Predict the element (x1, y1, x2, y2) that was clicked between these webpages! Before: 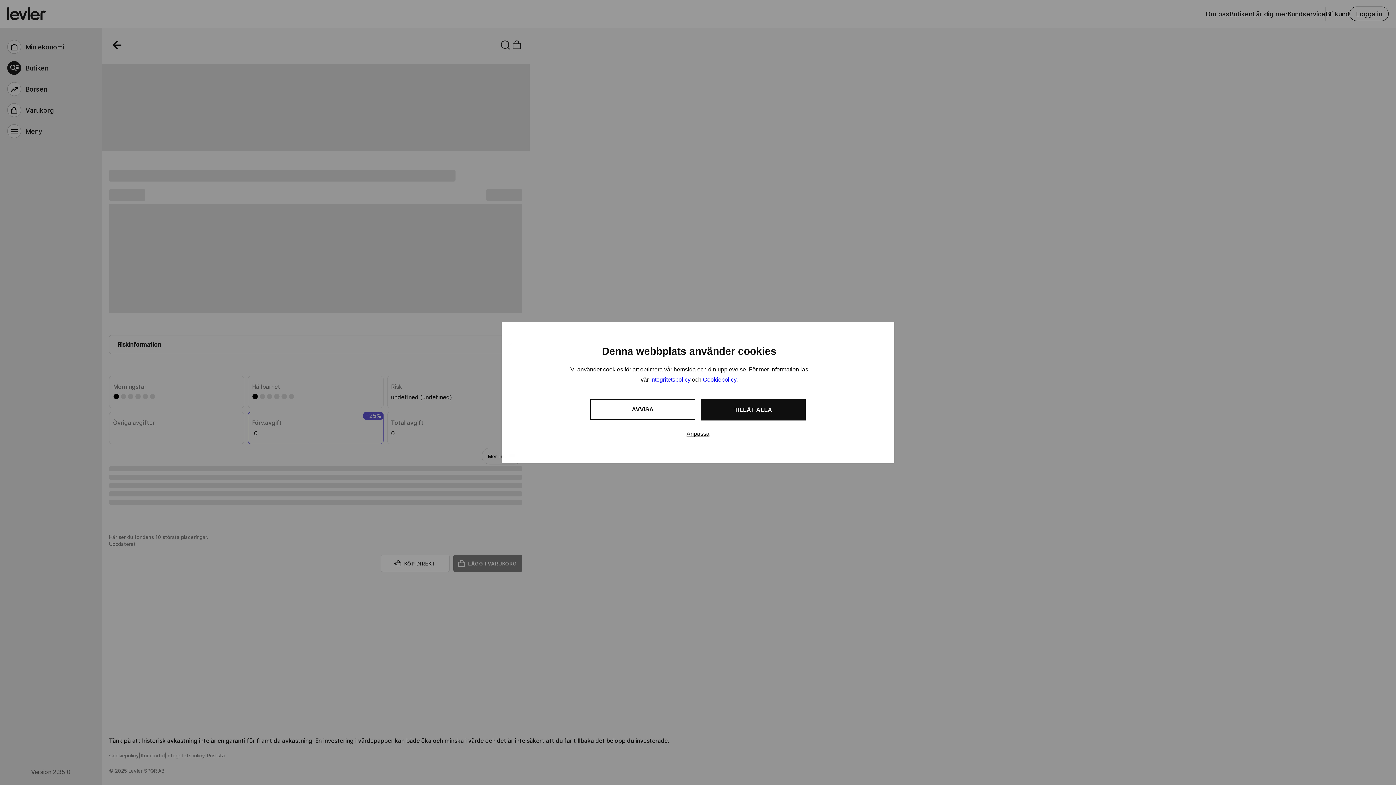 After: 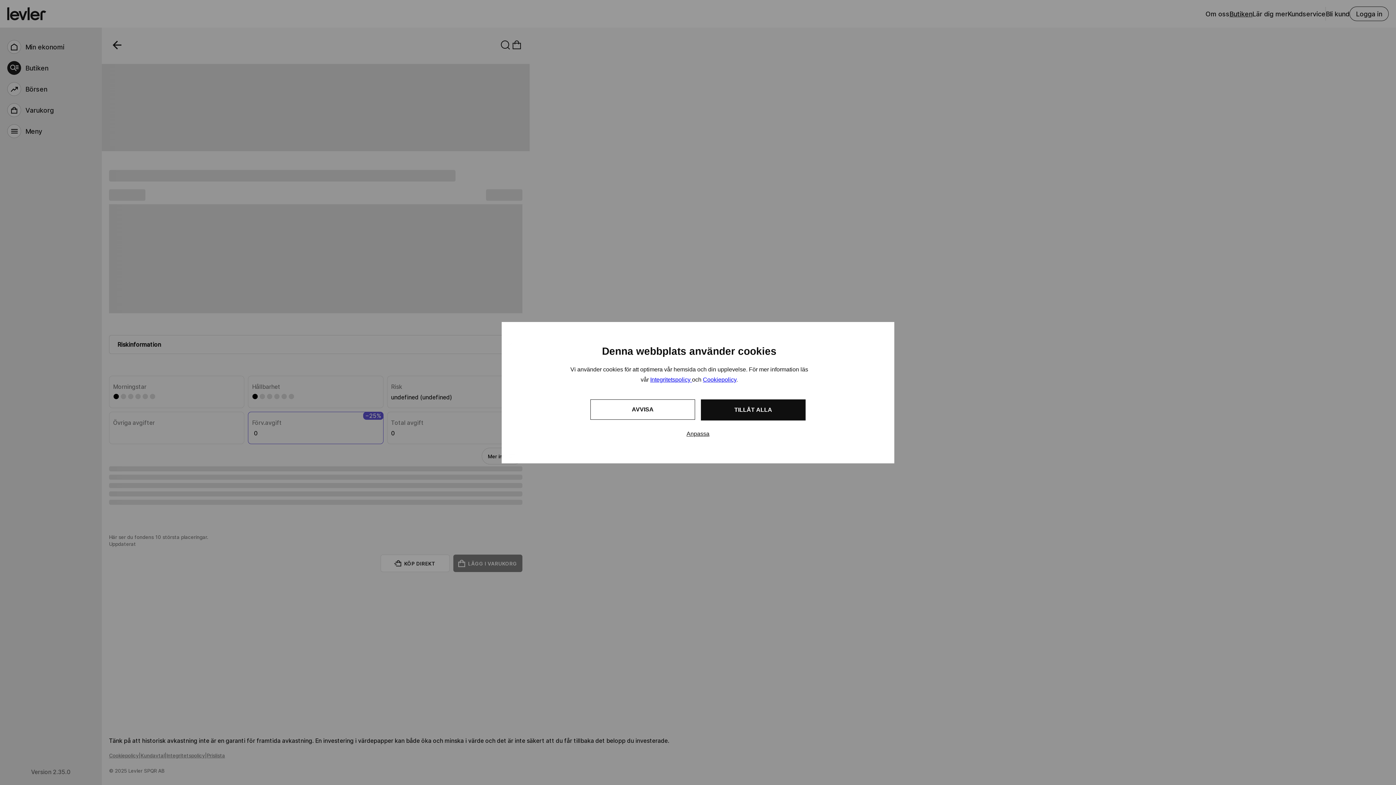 Action: label: Integritetspolicy  bbox: (650, 376, 692, 382)